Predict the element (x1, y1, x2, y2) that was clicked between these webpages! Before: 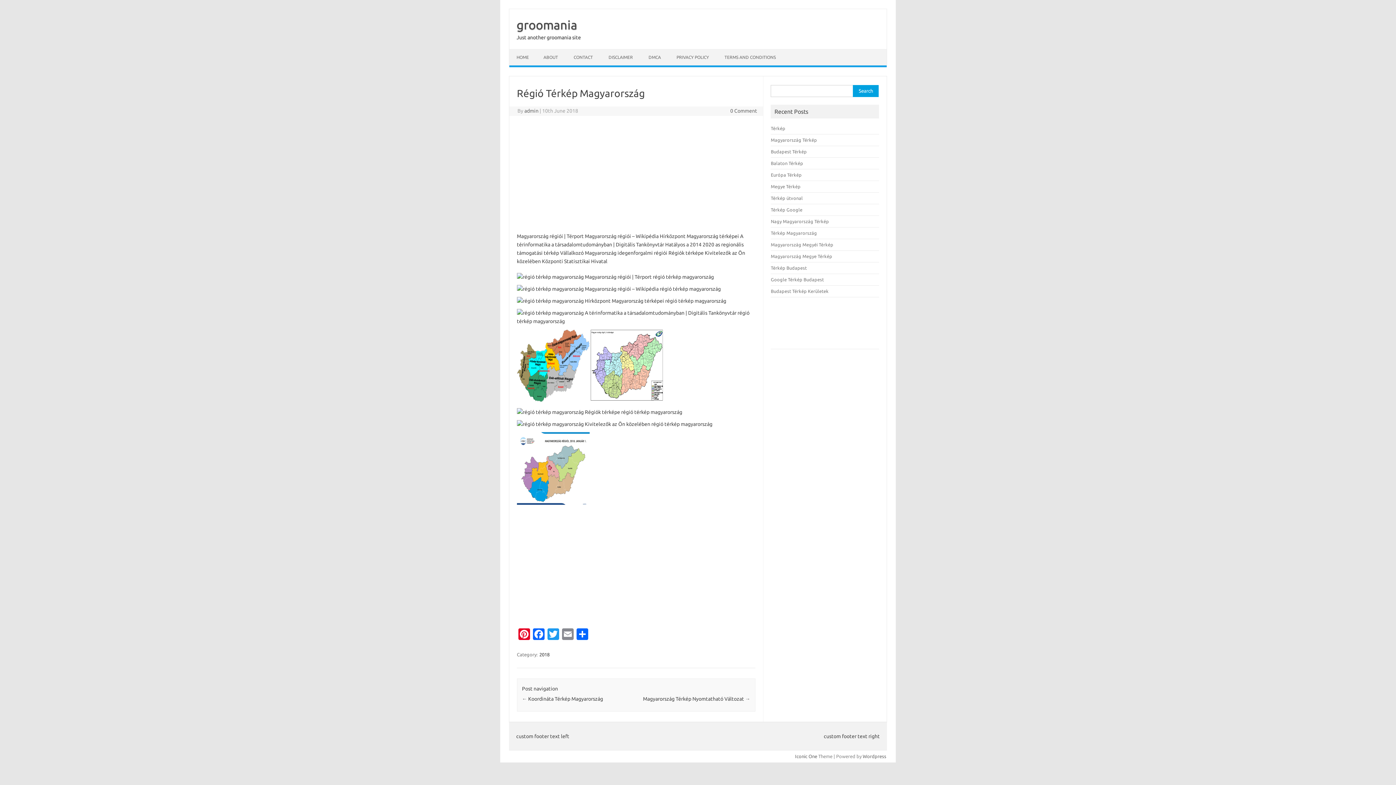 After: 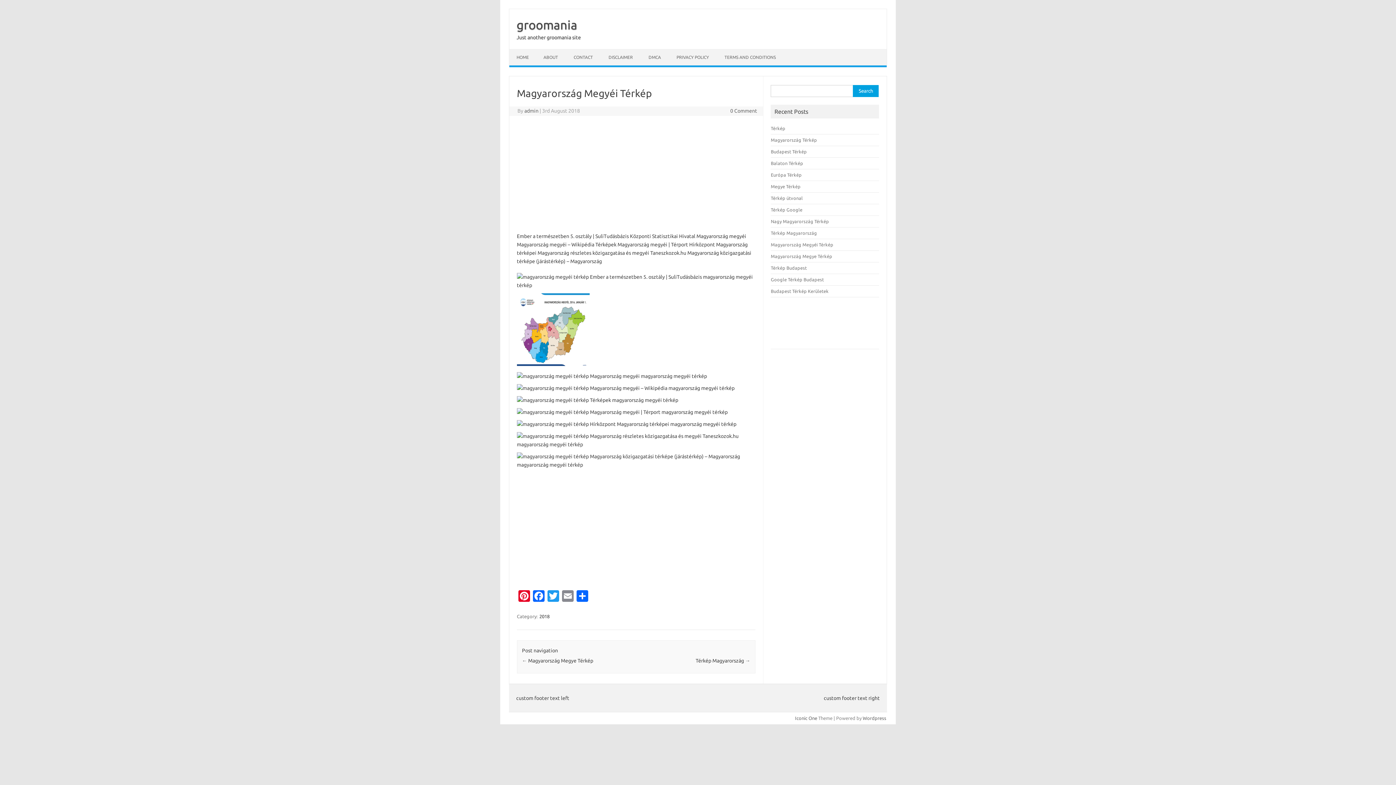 Action: label: Magyarország Megyéi Térkép bbox: (771, 242, 833, 247)